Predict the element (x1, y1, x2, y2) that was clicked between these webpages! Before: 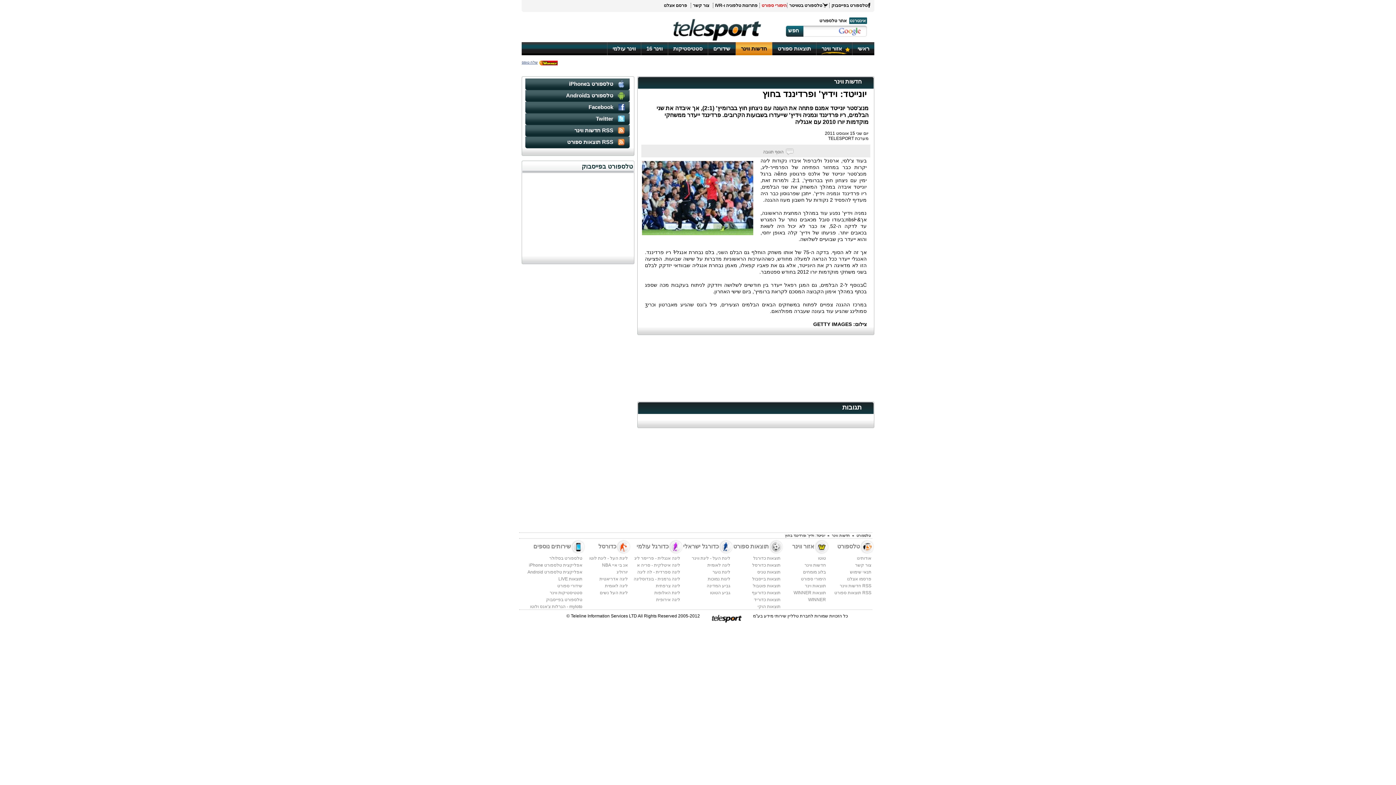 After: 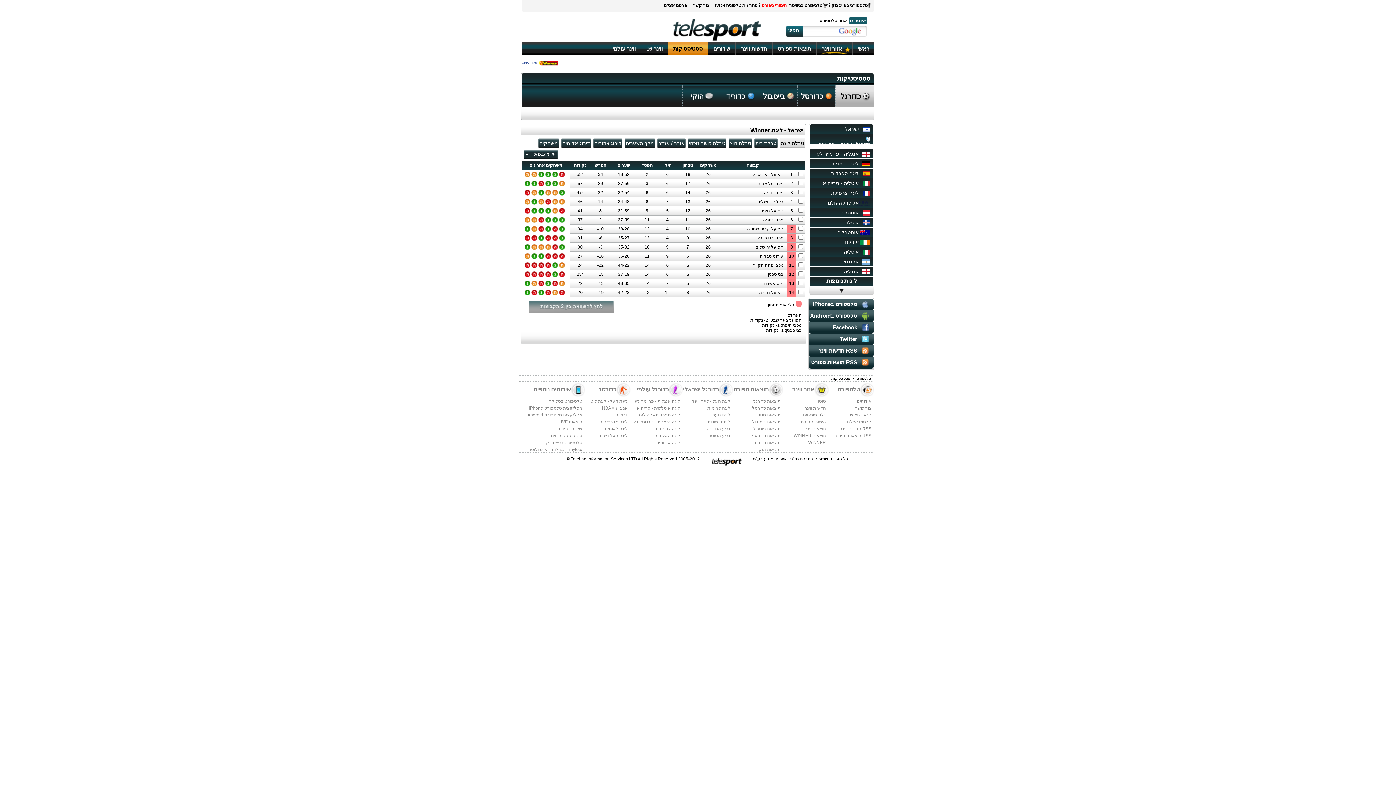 Action: bbox: (633, 576, 680, 582) label: ליגה גרמנית - בונדוסליגה